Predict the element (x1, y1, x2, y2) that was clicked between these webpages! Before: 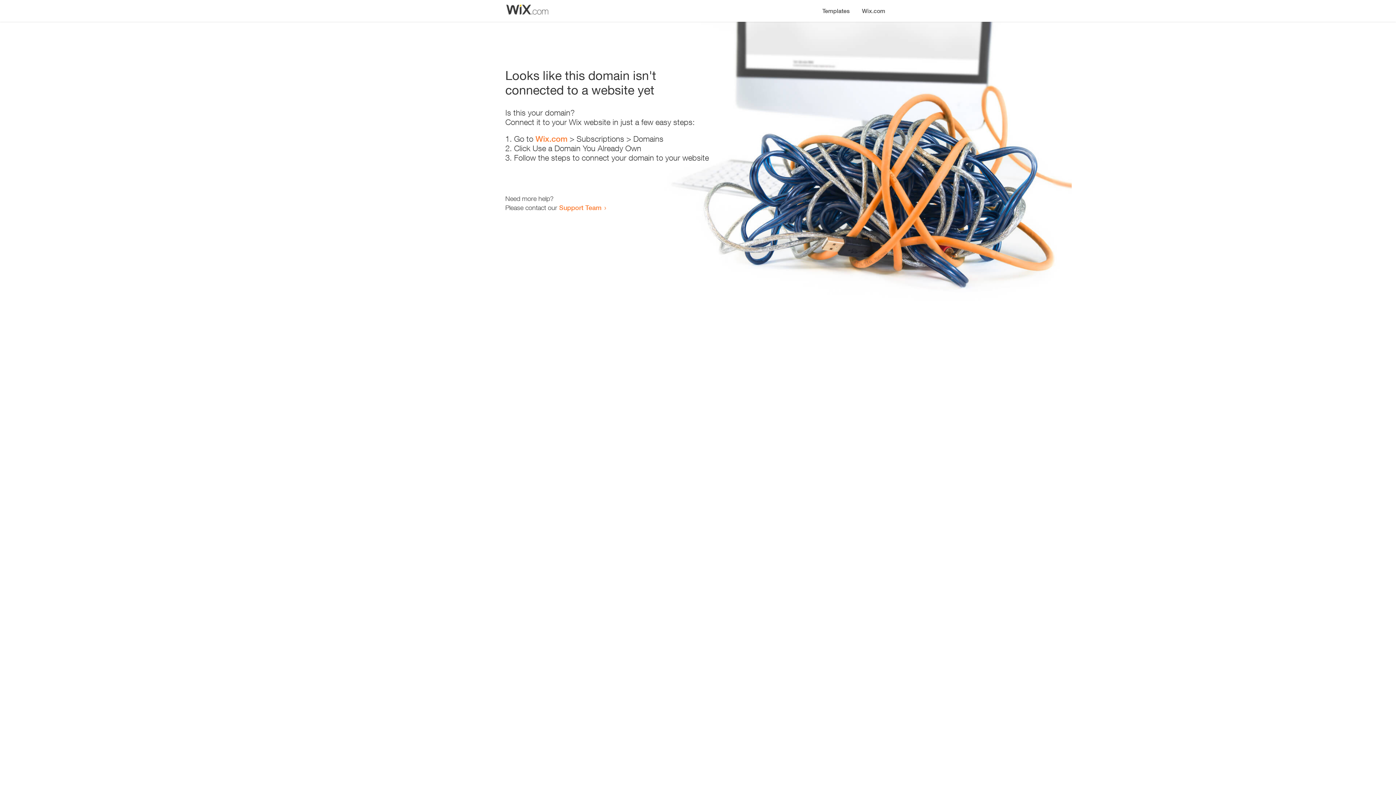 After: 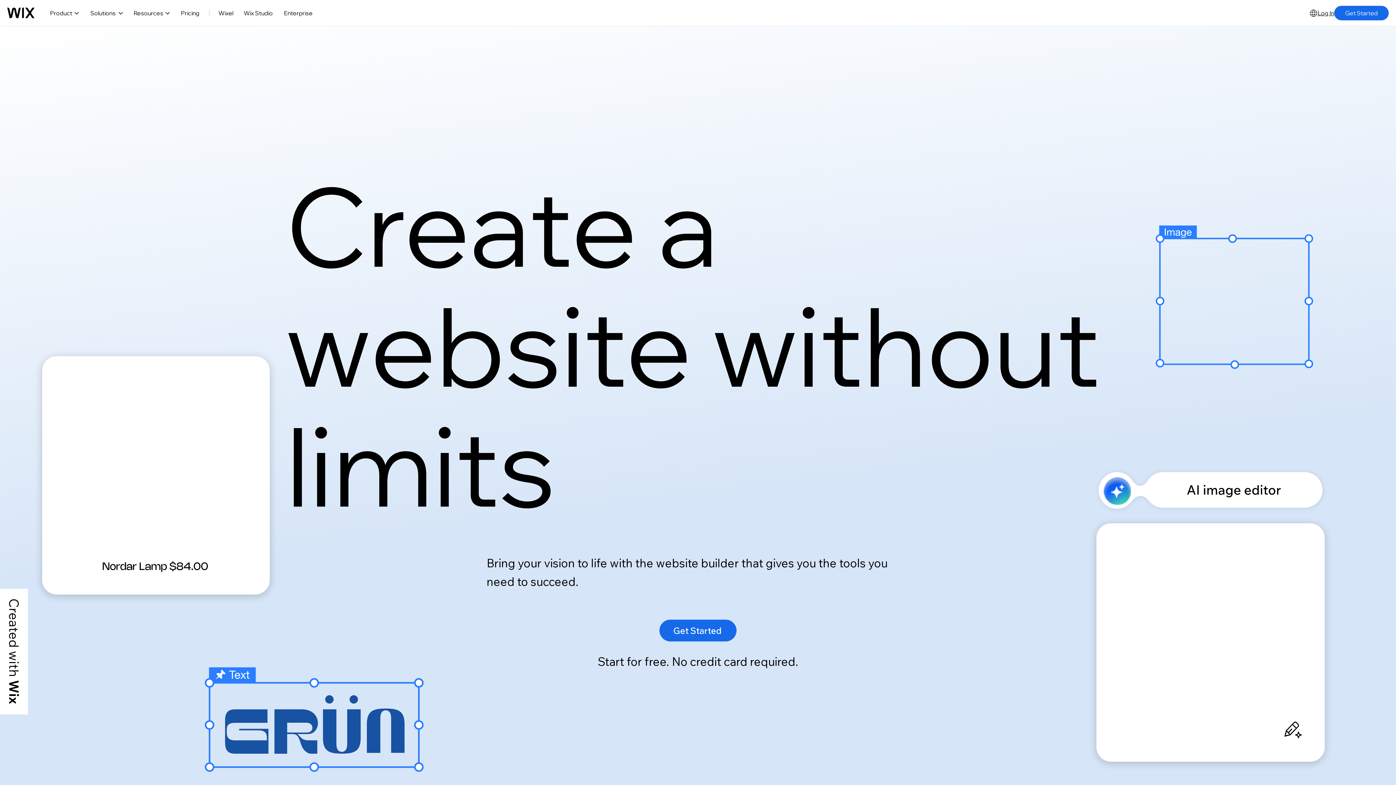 Action: bbox: (535, 134, 567, 143) label: Wix.com